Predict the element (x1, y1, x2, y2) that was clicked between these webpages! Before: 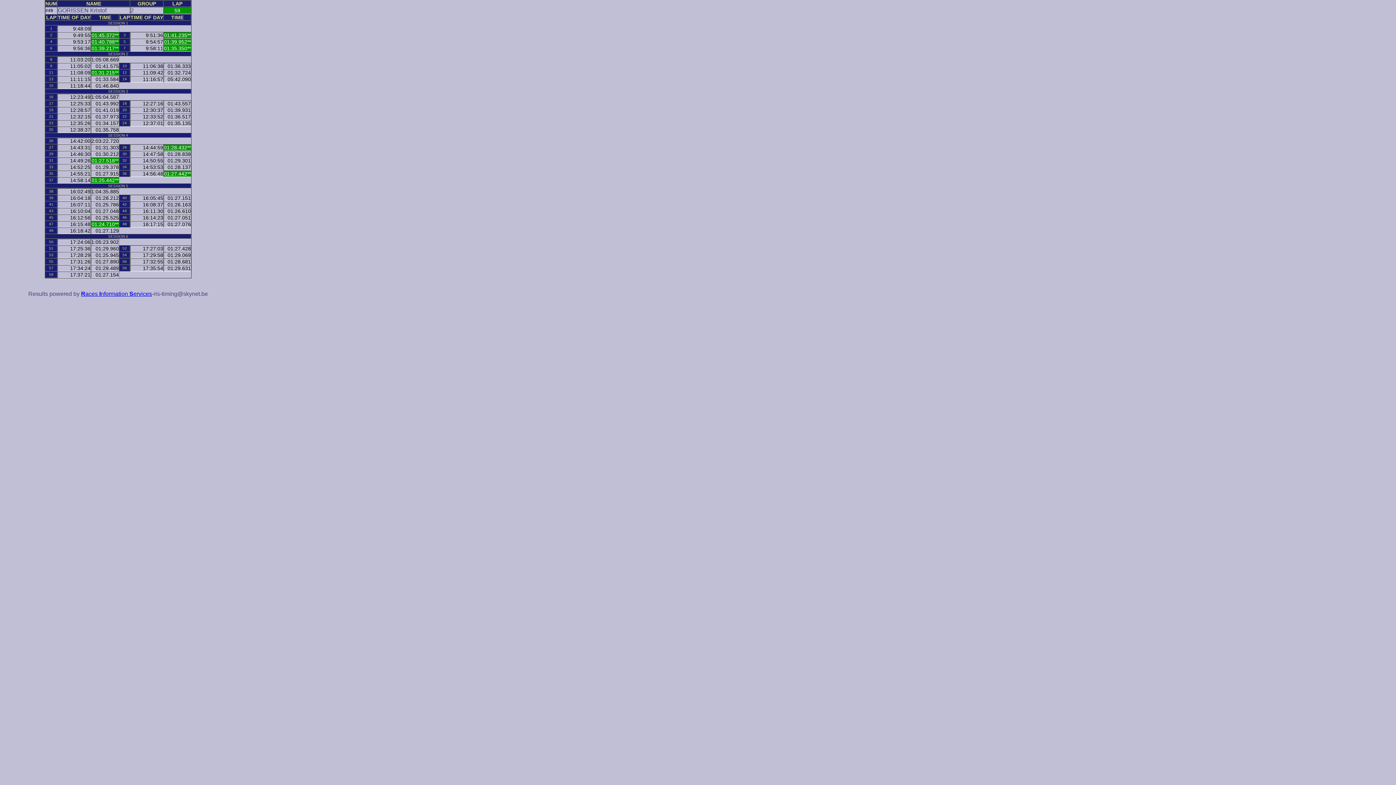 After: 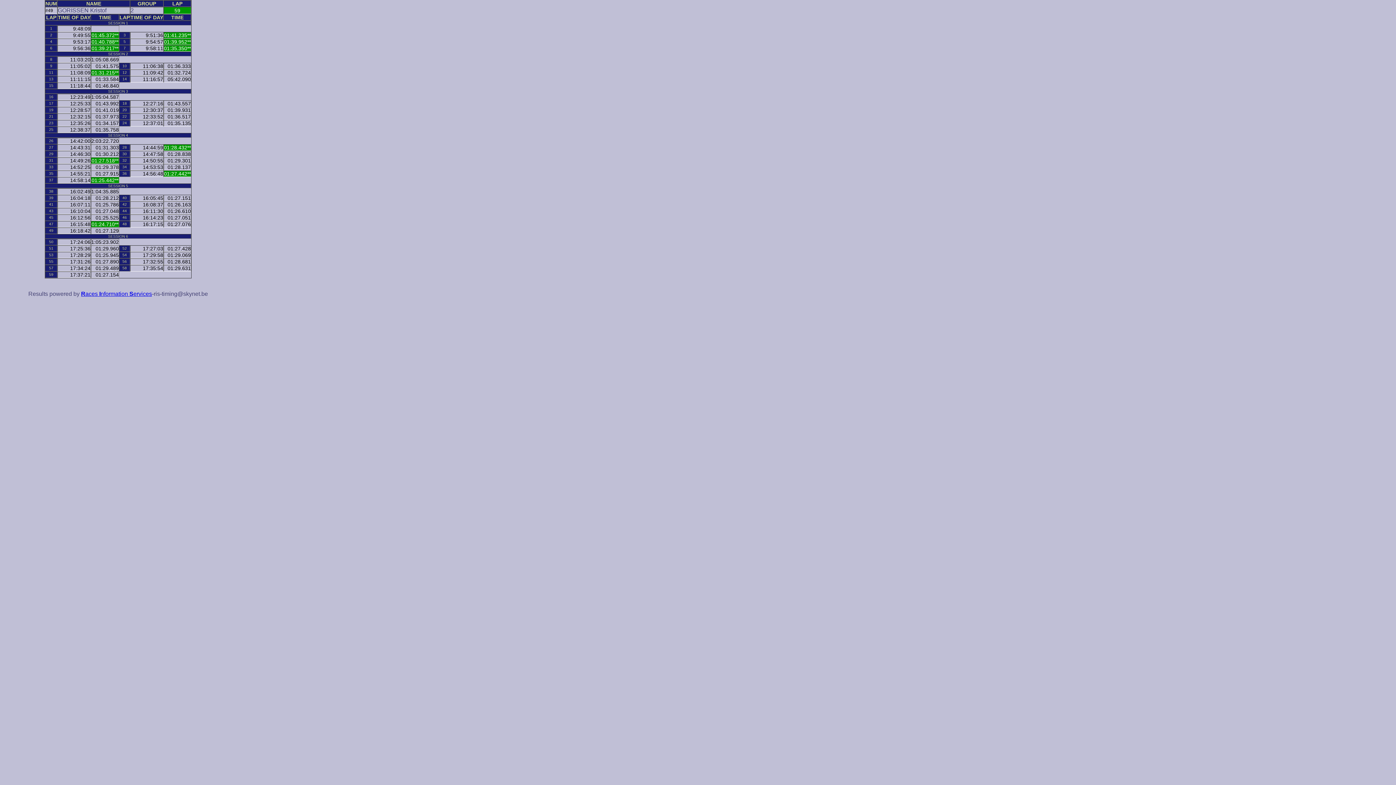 Action: label: Races Information Services bbox: (81, 290, 152, 297)